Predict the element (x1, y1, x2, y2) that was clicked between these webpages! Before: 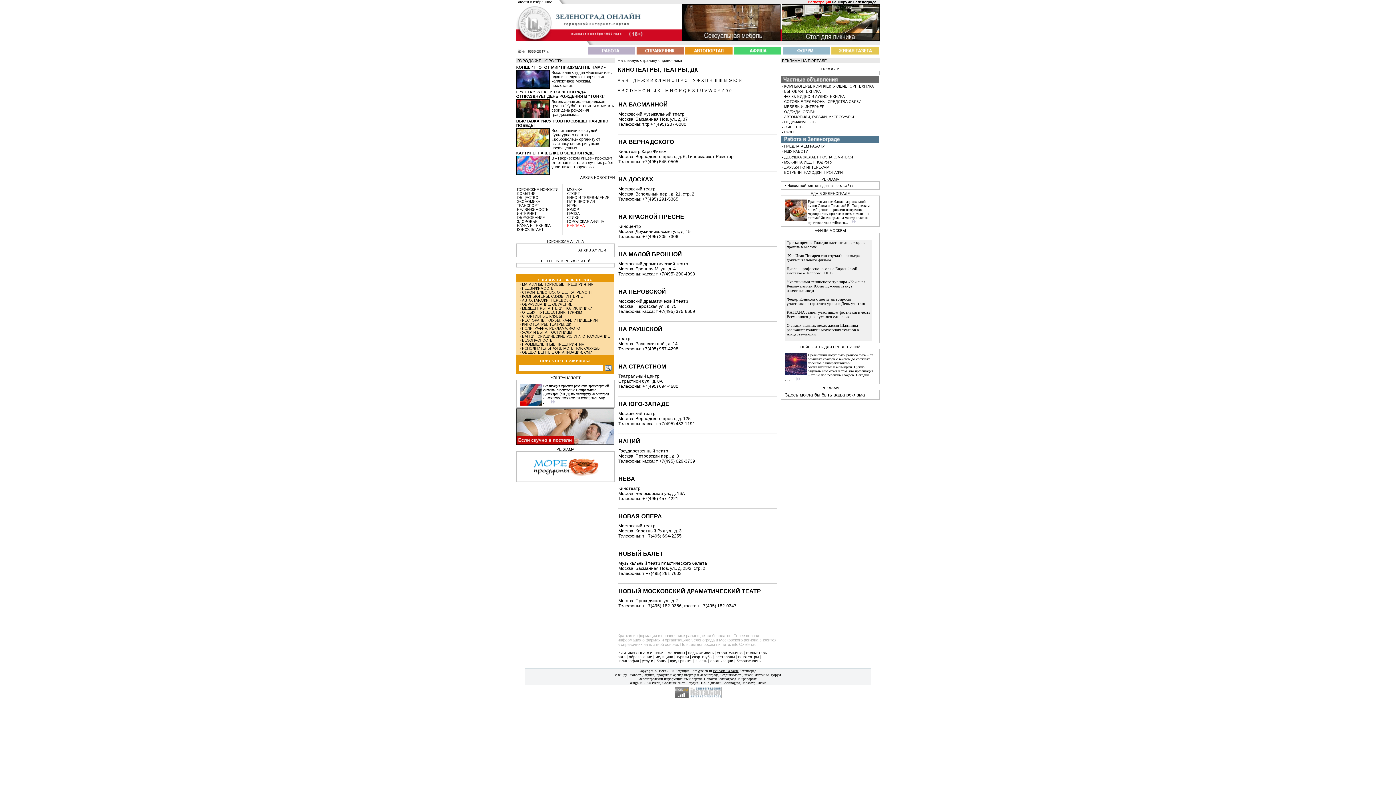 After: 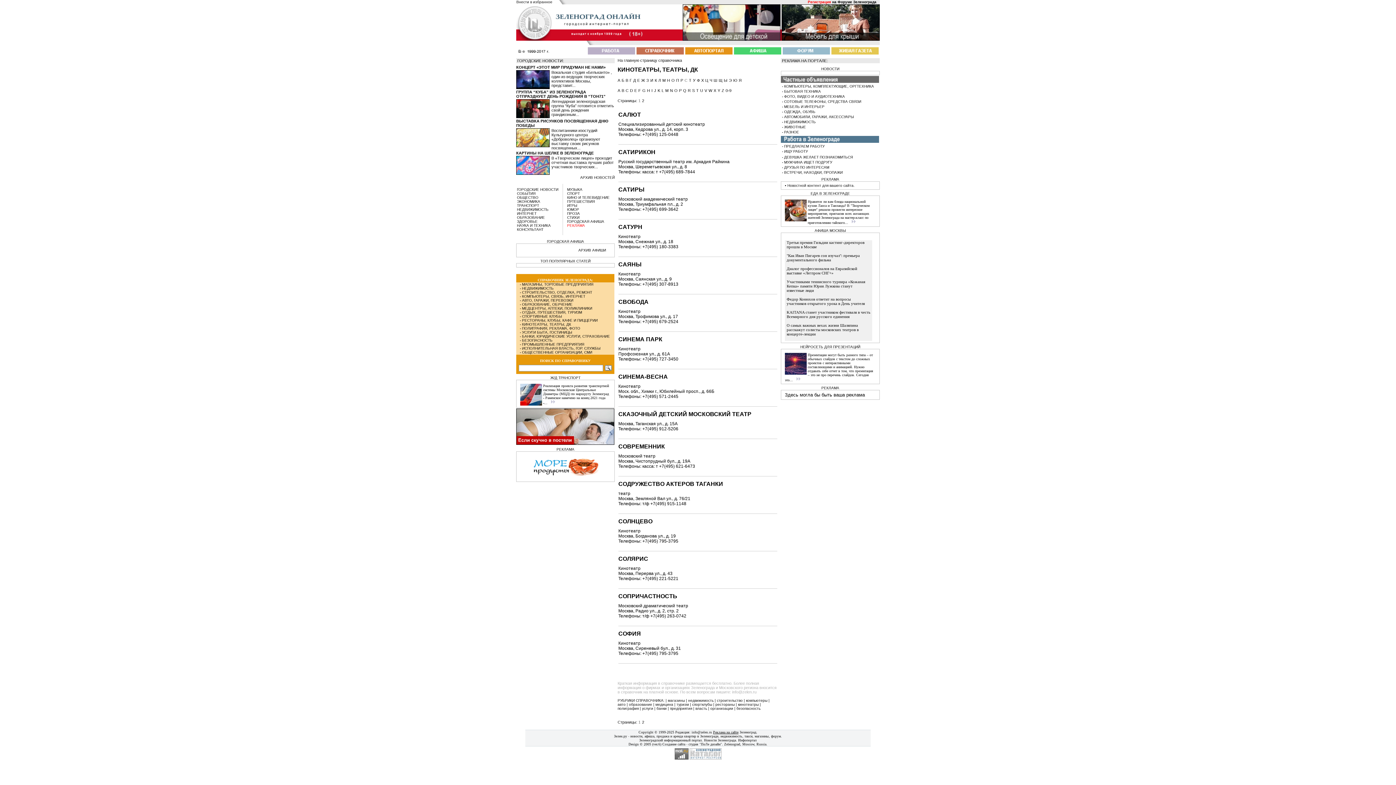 Action: bbox: (684, 78, 687, 82) label: С